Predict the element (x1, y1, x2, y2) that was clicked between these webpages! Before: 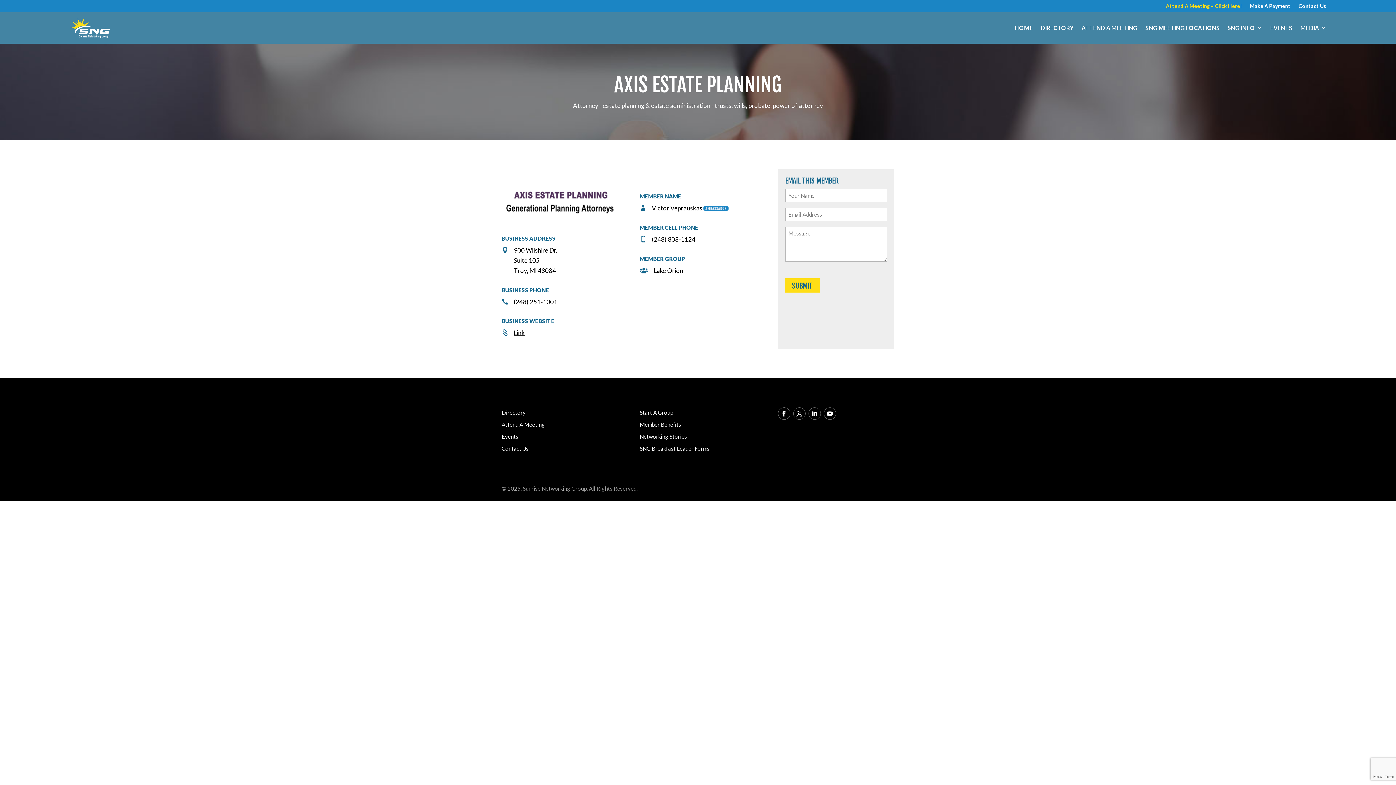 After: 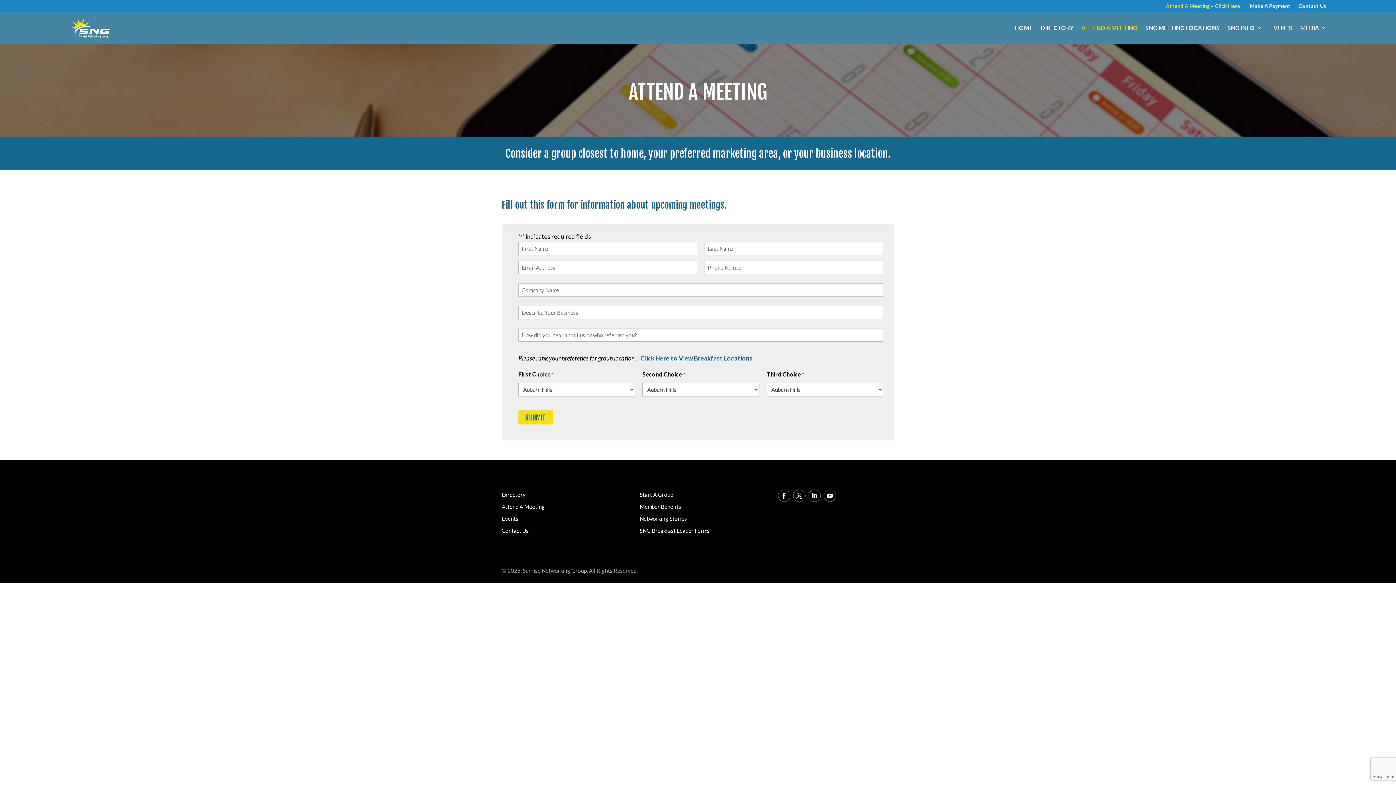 Action: bbox: (1081, 14, 1137, 41) label: ATTEND A MEETING